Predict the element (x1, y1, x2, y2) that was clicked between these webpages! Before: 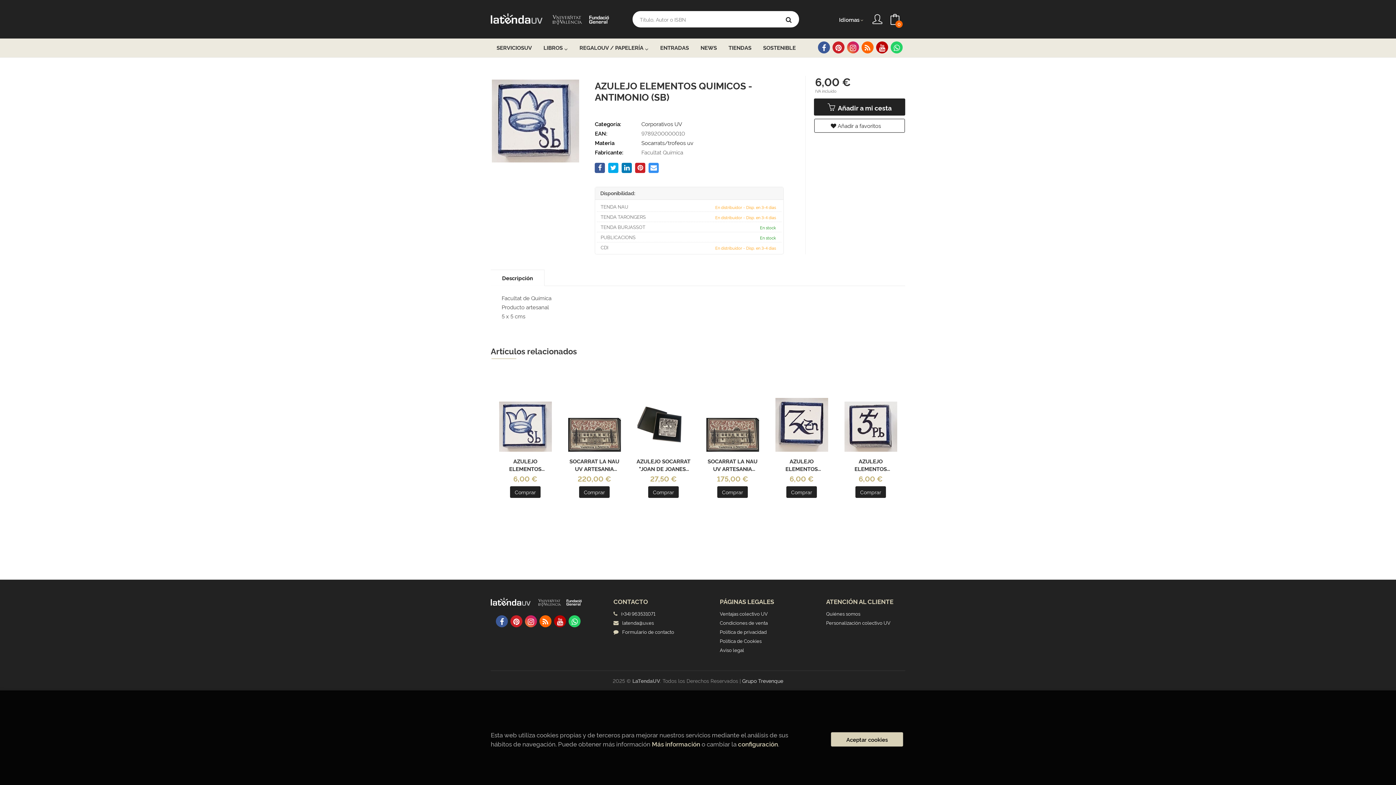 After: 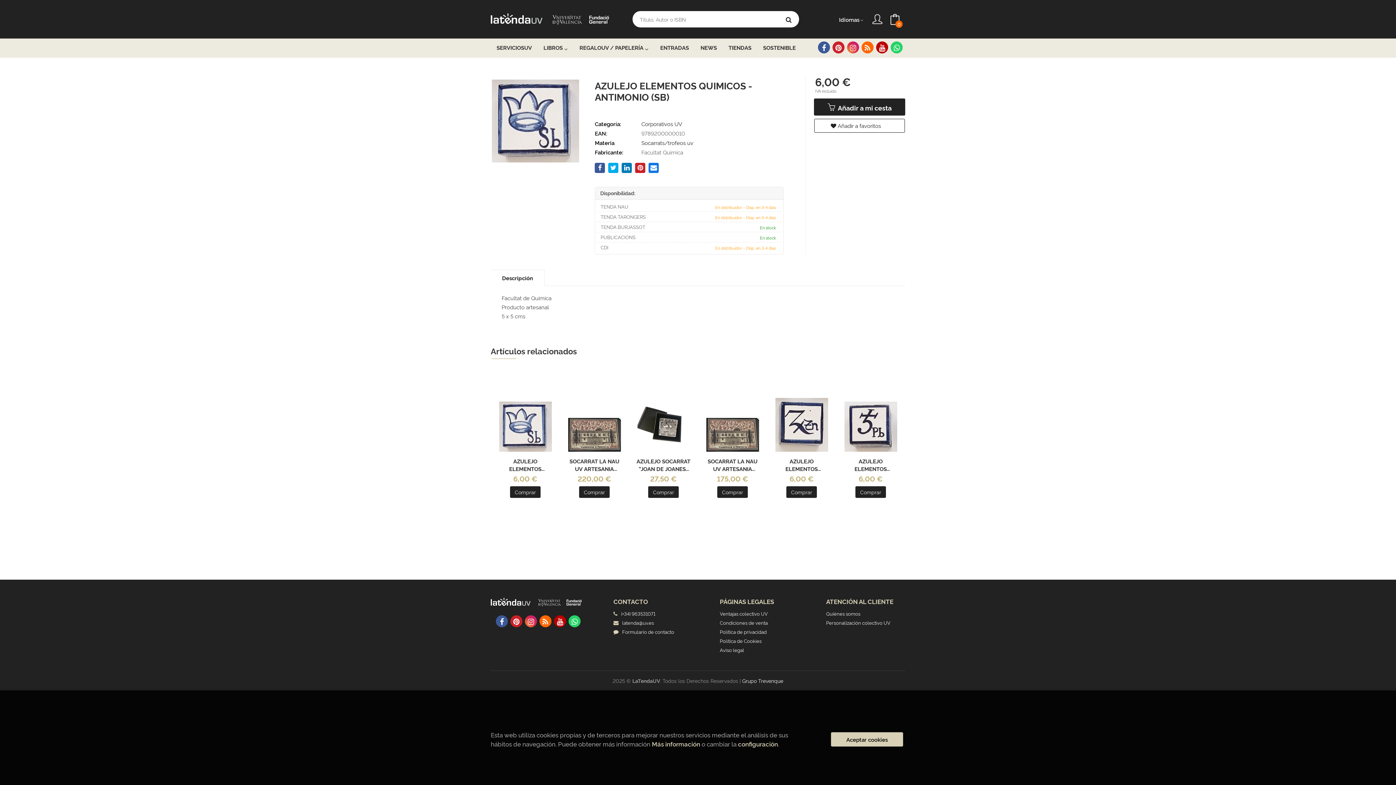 Action: bbox: (648, 162, 659, 173)